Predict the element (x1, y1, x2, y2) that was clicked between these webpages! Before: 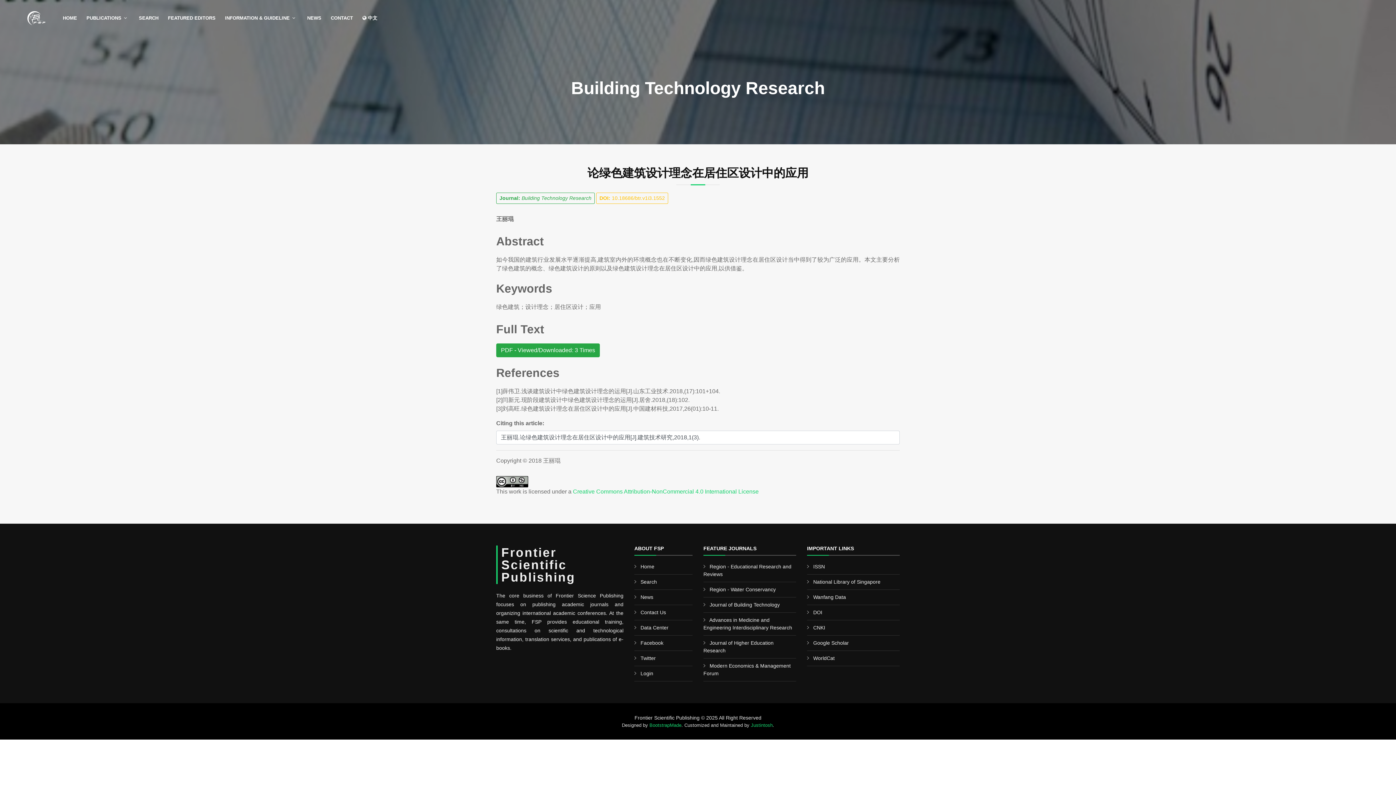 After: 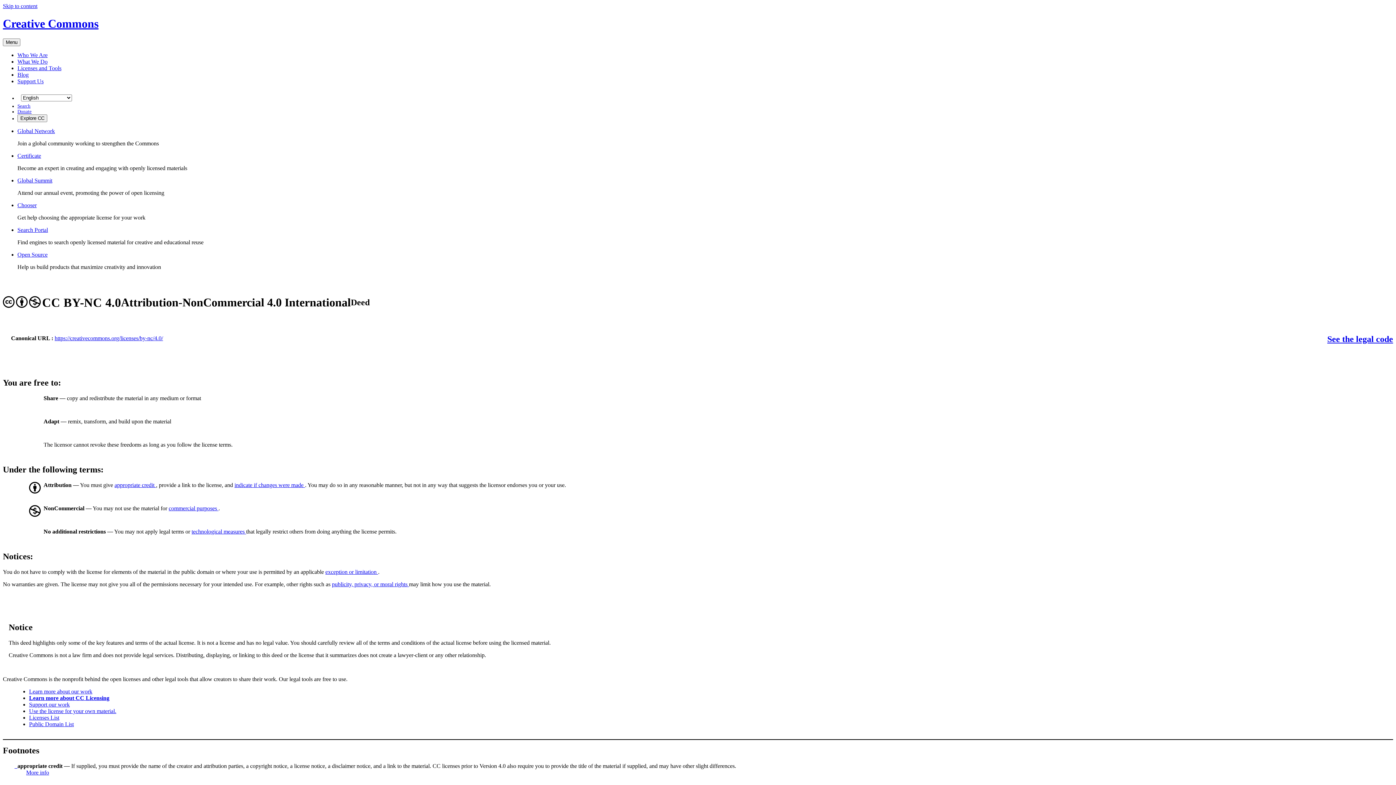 Action: bbox: (573, 488, 758, 494) label: Creative Commons Attribution-NonCommercial 4.0 International License